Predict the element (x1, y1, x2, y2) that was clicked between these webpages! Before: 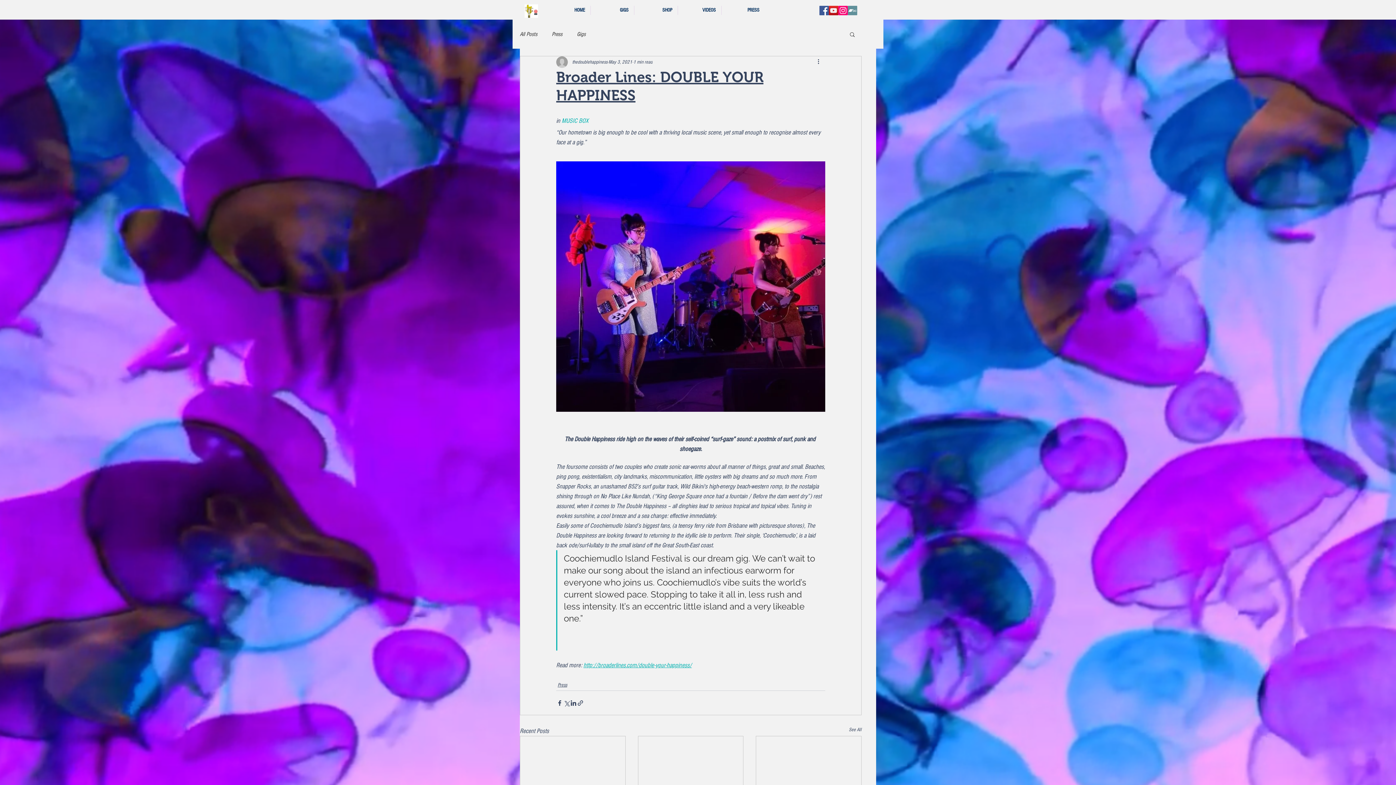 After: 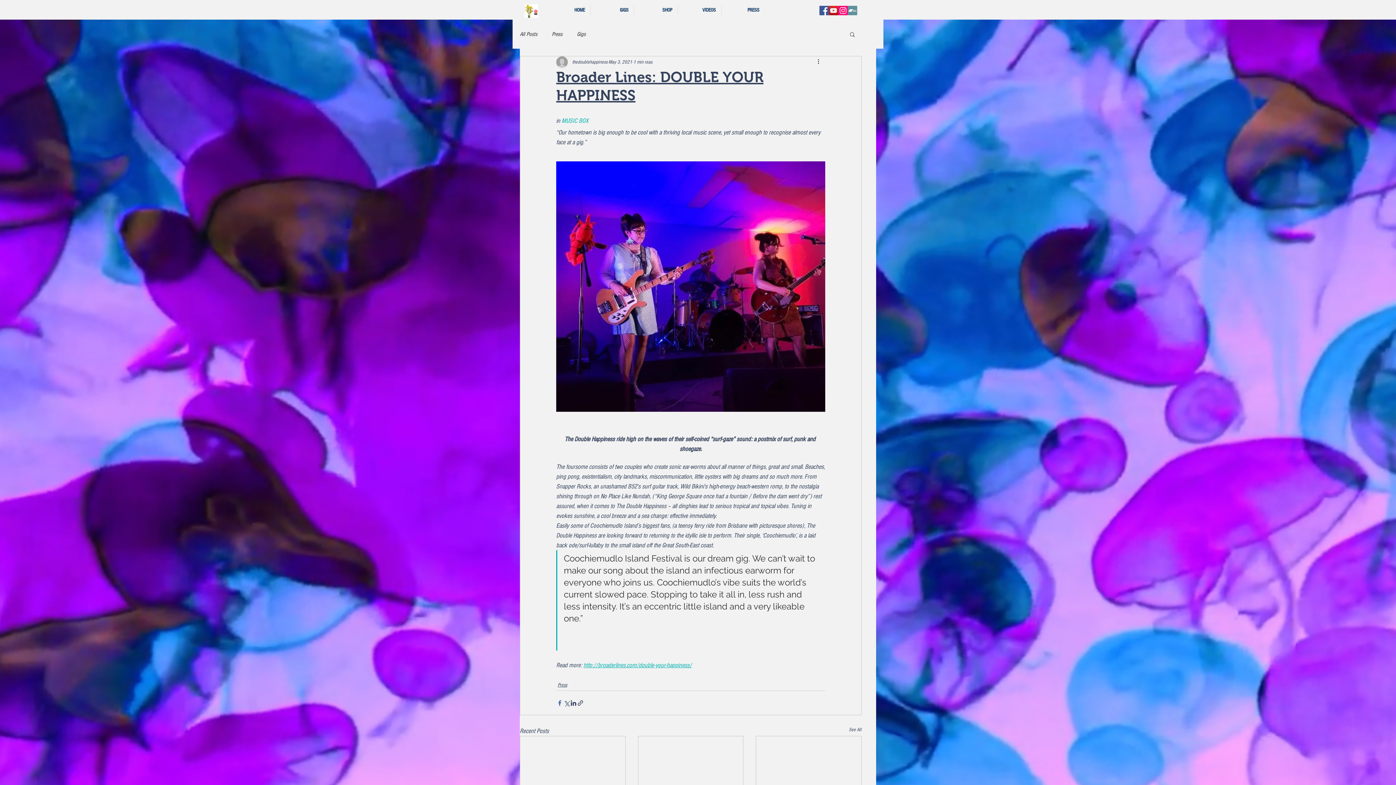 Action: bbox: (556, 699, 563, 706) label: Share via Facebook